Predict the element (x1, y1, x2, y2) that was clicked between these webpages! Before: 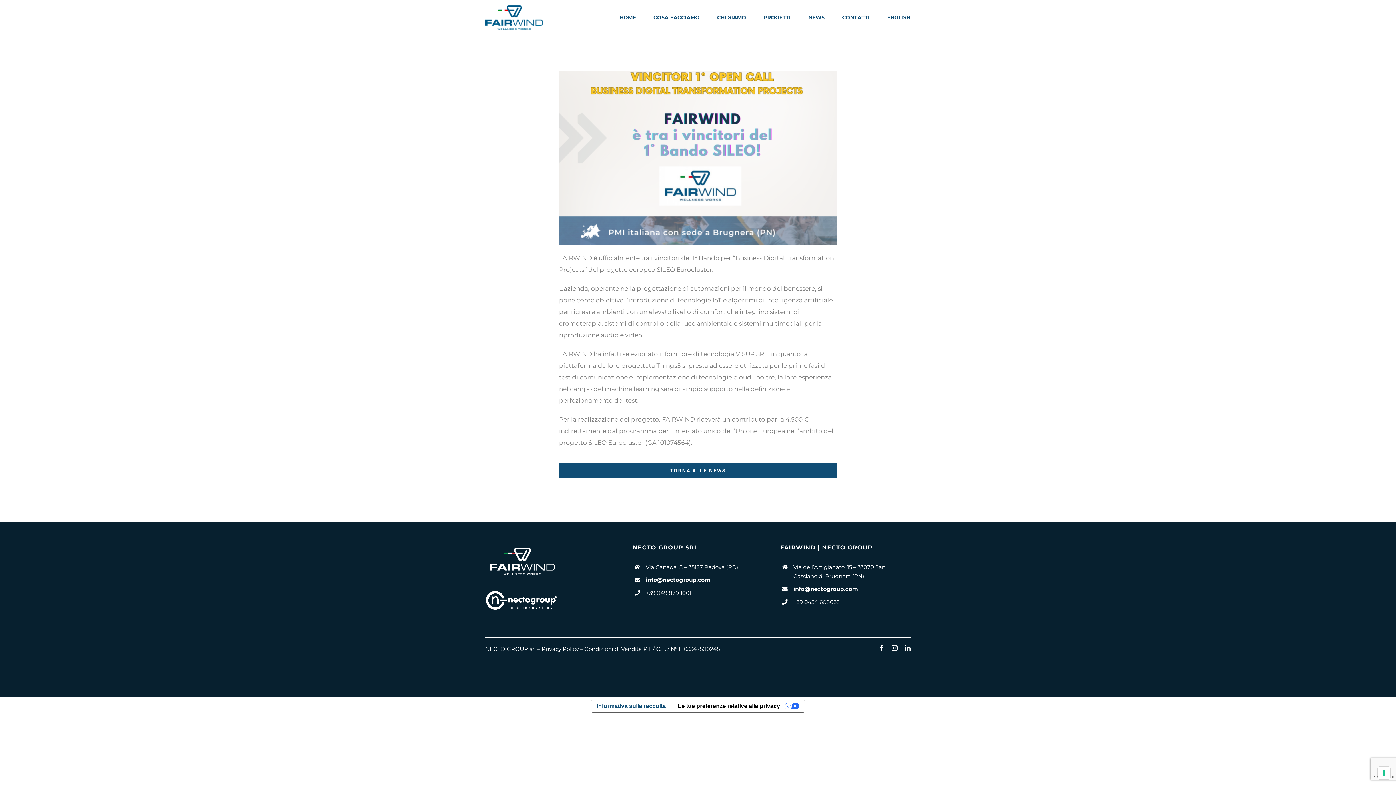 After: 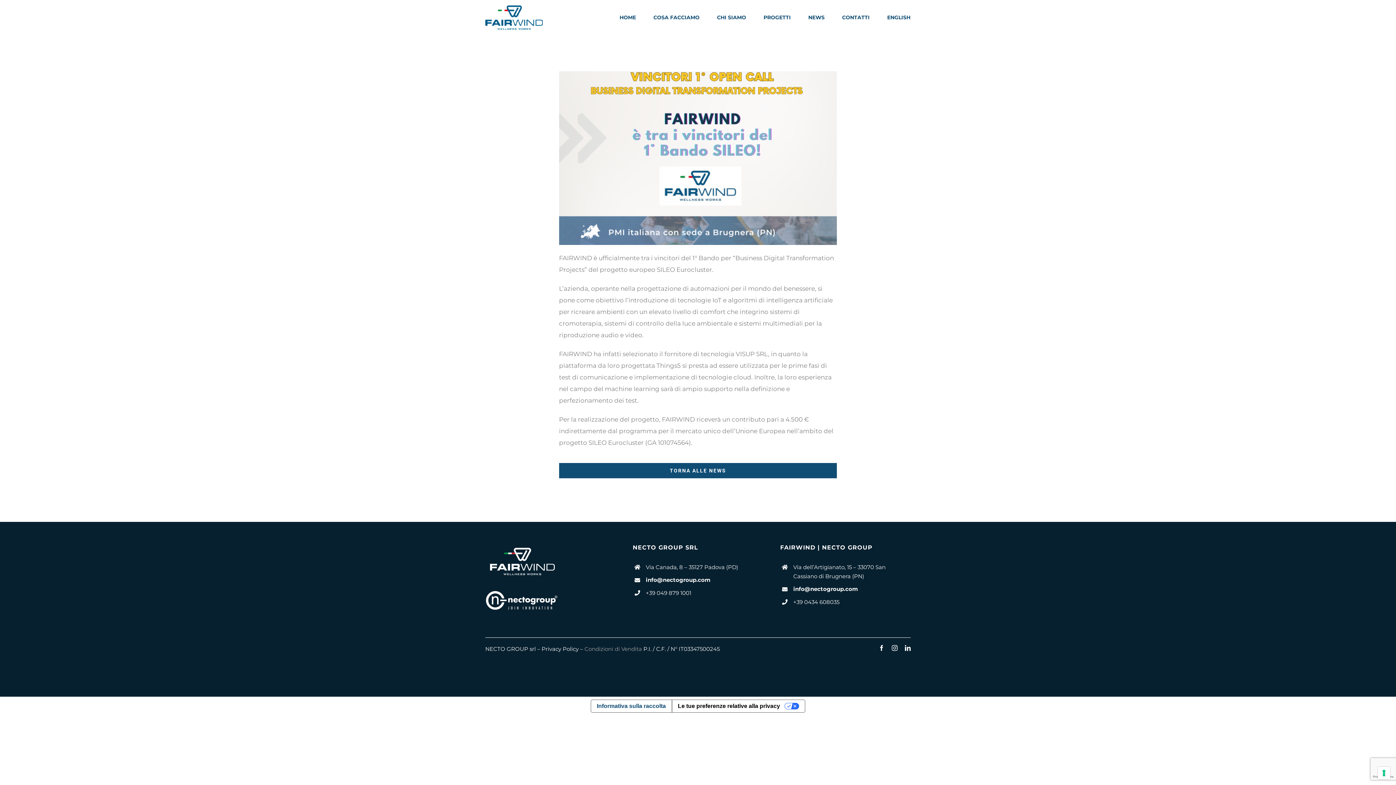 Action: bbox: (584, 645, 642, 652) label: Condizioni di Vendita